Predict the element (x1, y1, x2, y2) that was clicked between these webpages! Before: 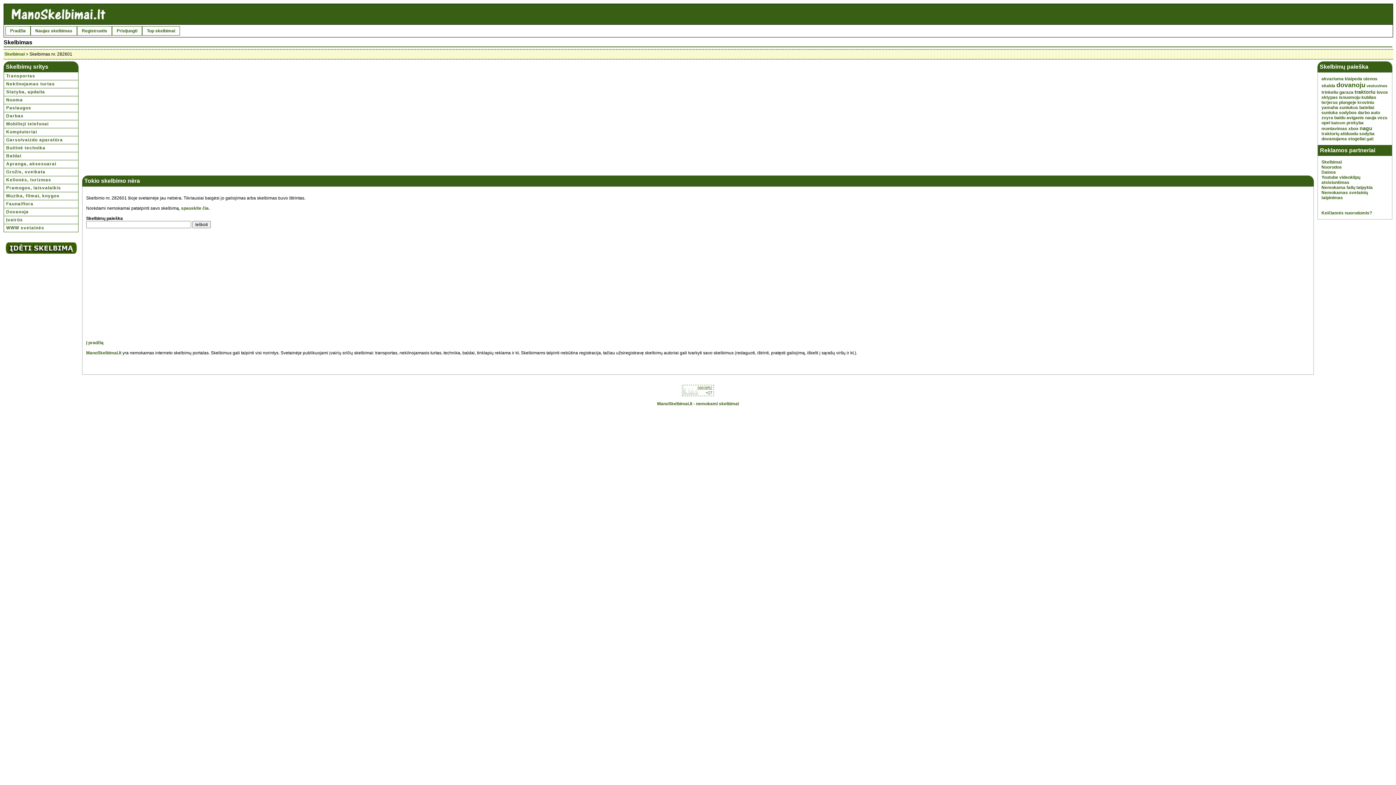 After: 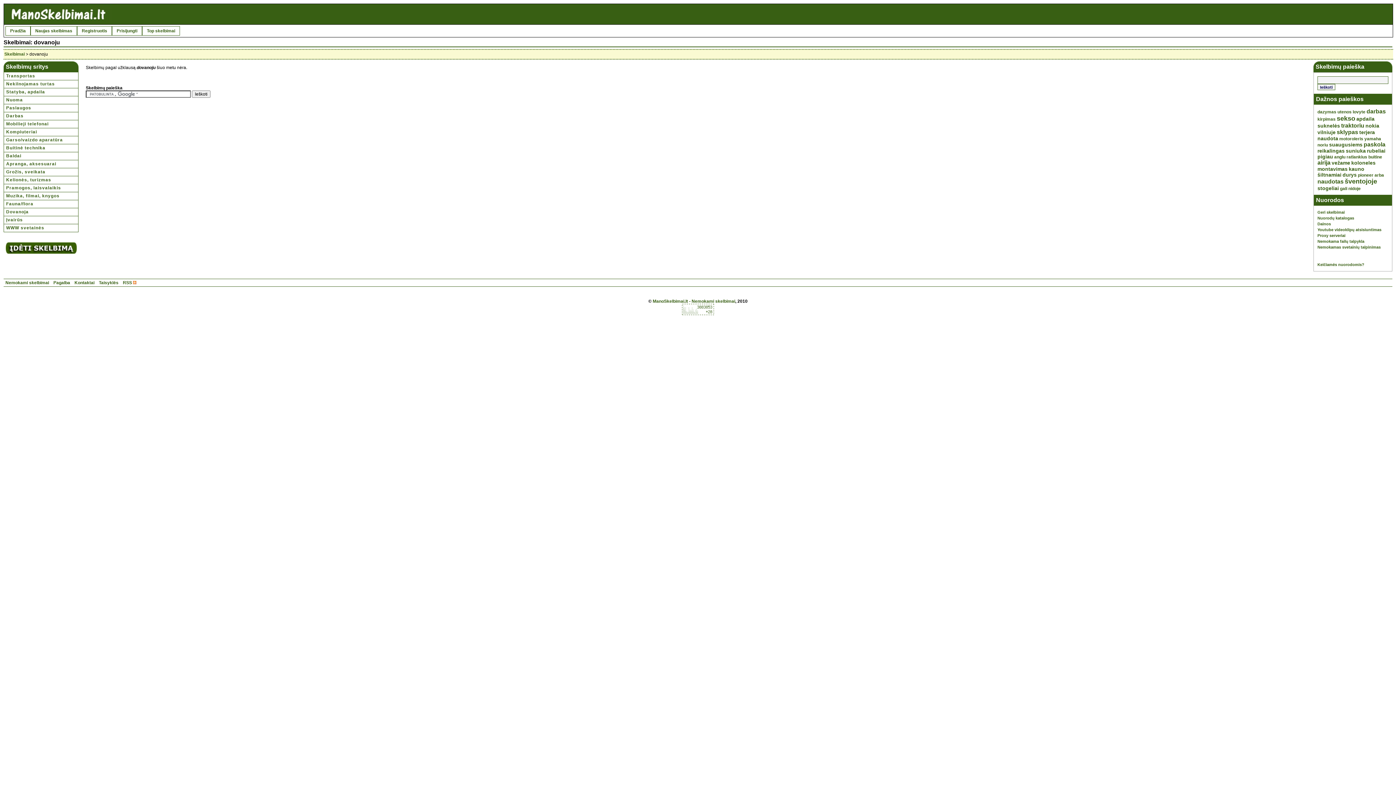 Action: label: dovanoju bbox: (1336, 81, 1365, 88)